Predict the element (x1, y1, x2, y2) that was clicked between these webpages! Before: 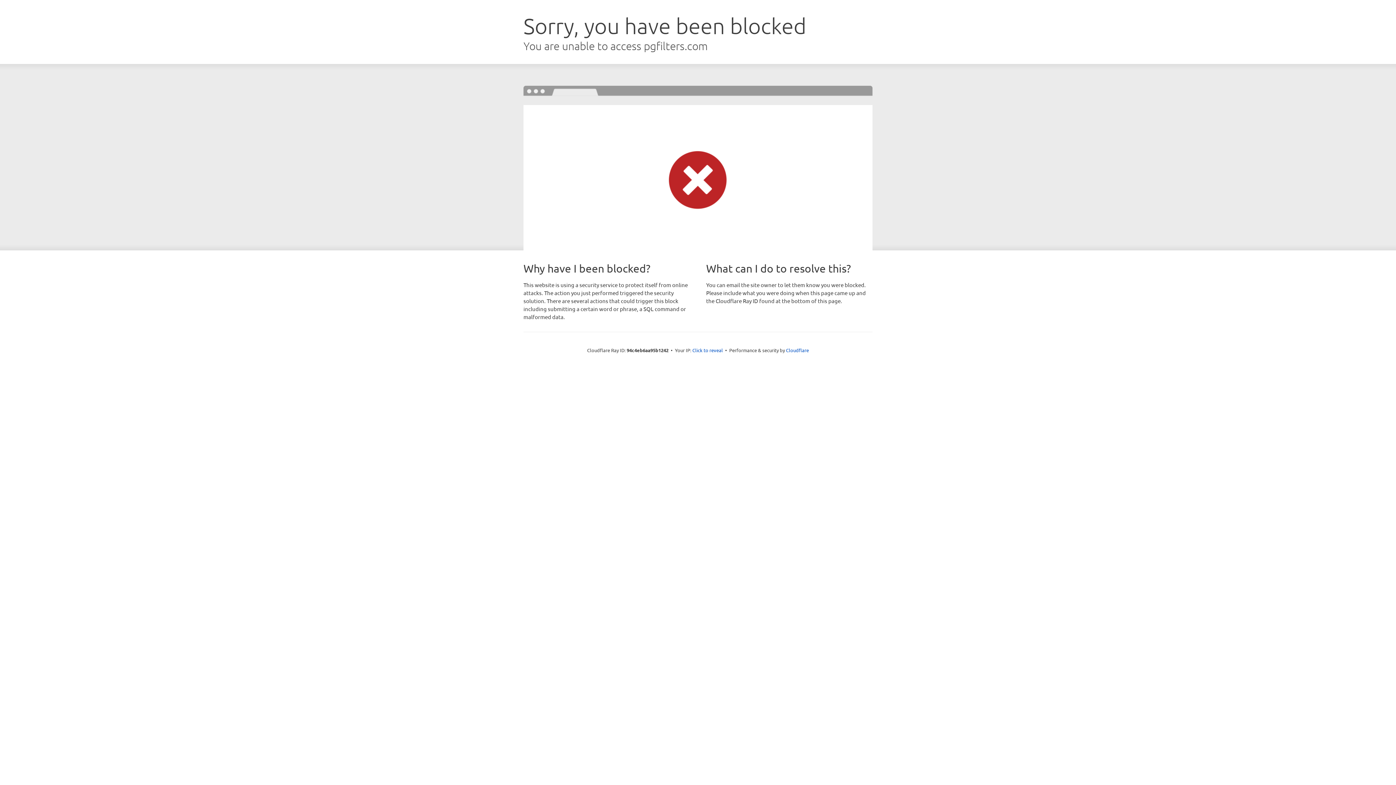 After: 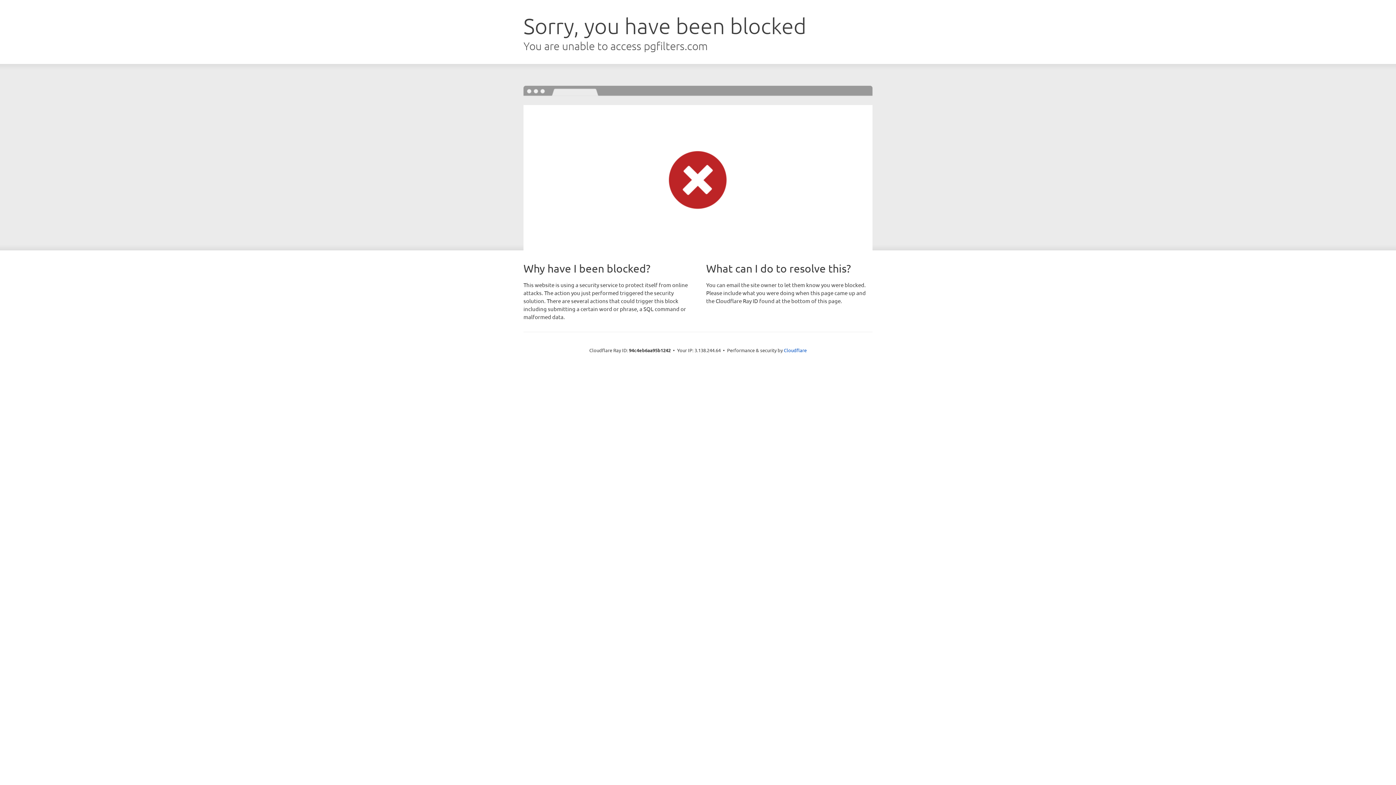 Action: bbox: (692, 346, 723, 353) label: Click to reveal